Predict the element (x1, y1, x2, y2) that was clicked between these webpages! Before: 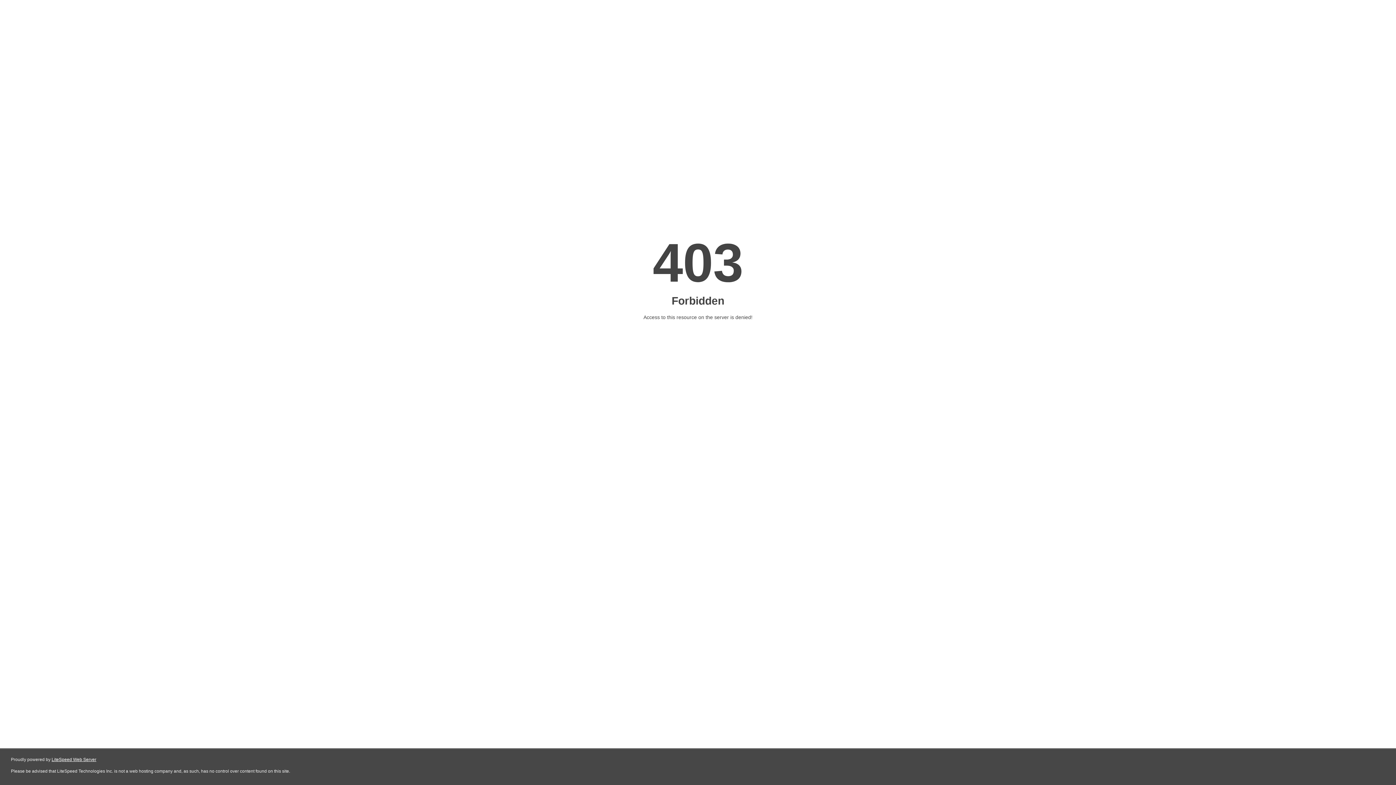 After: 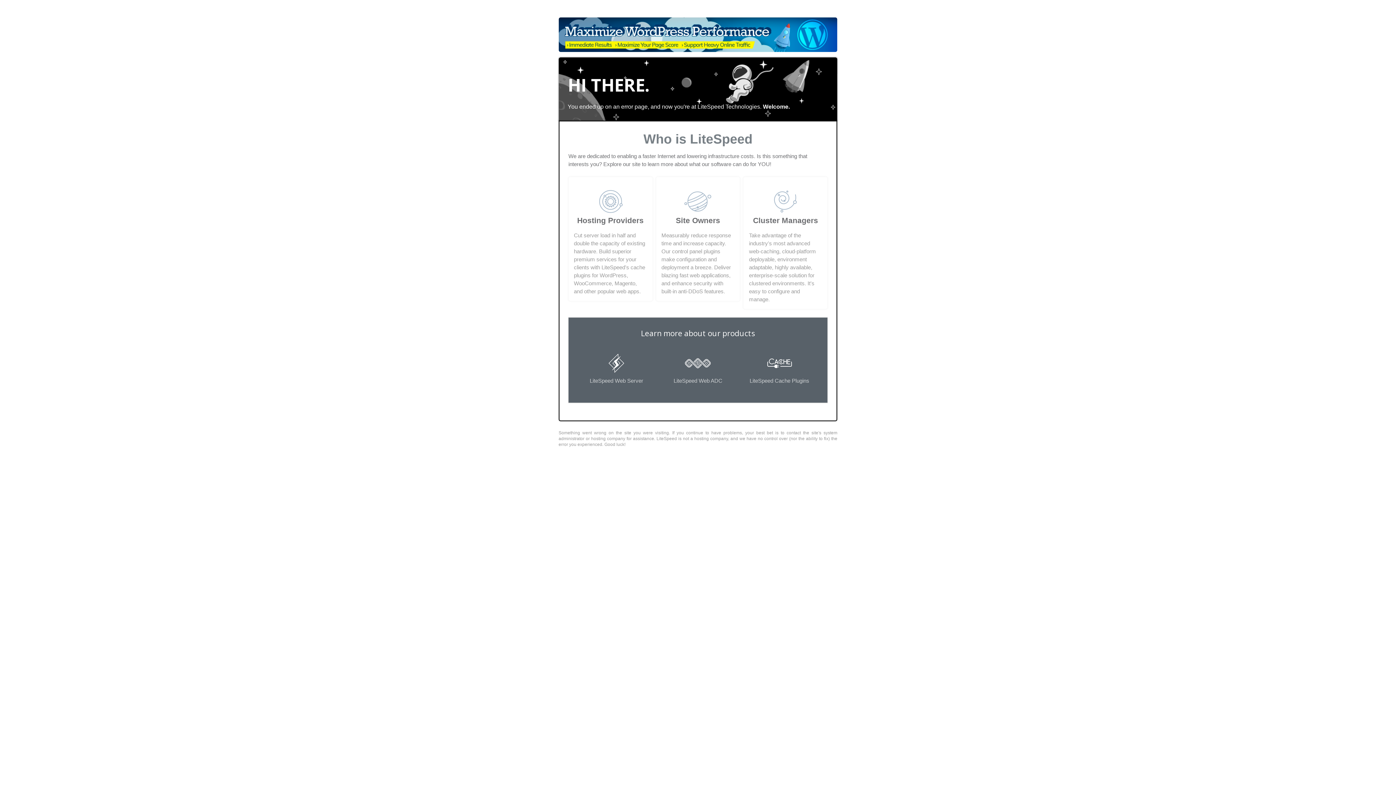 Action: bbox: (51, 757, 96, 762) label: LiteSpeed Web Server